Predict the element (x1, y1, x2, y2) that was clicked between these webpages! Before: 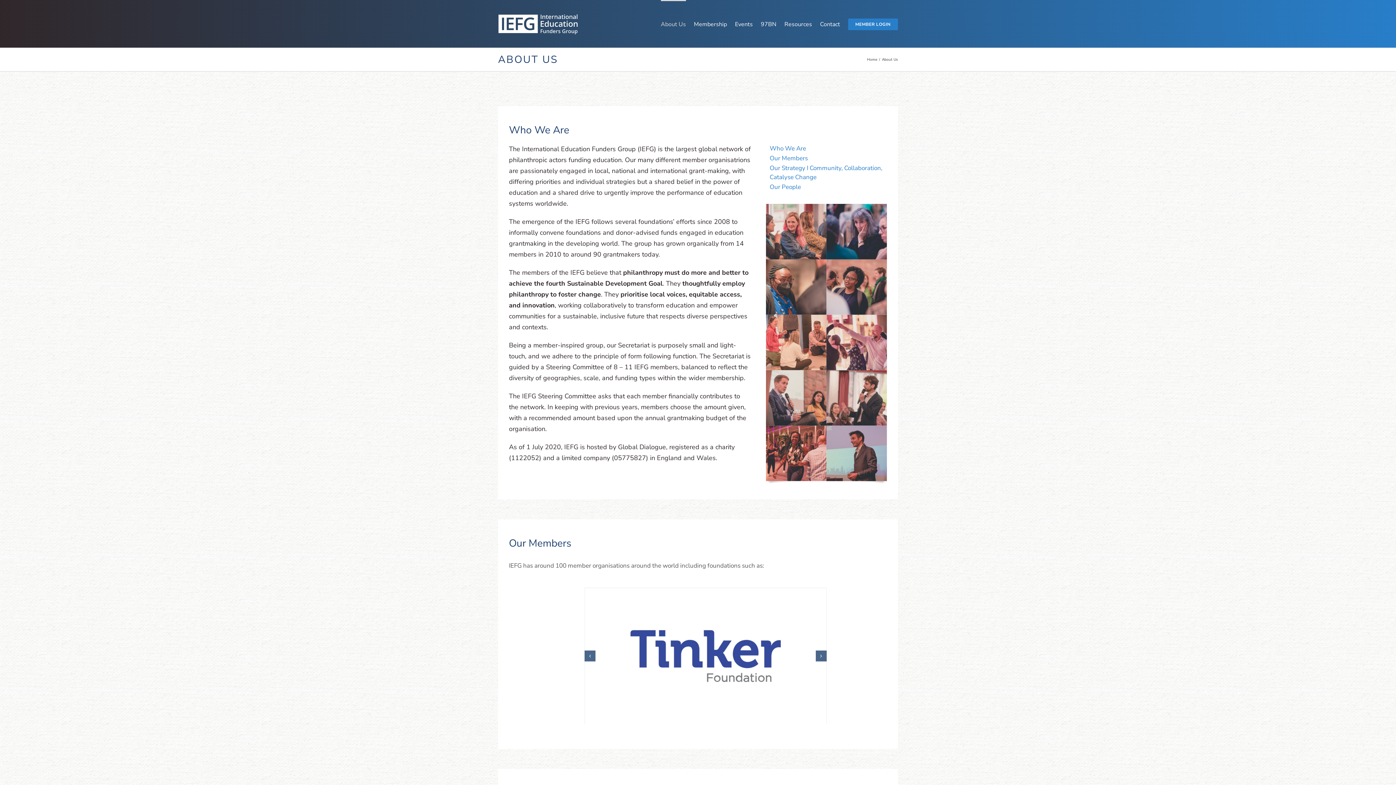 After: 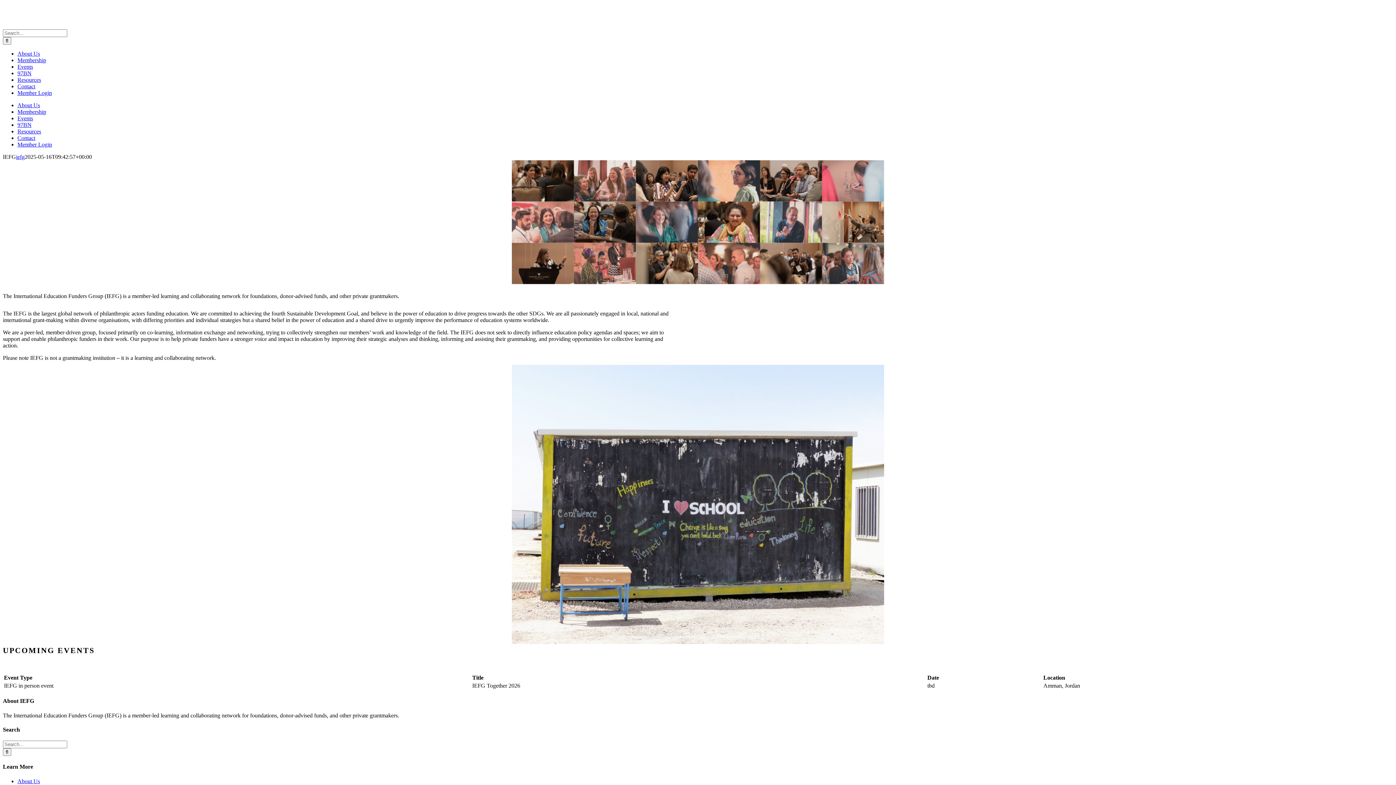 Action: bbox: (498, 11, 581, 36)